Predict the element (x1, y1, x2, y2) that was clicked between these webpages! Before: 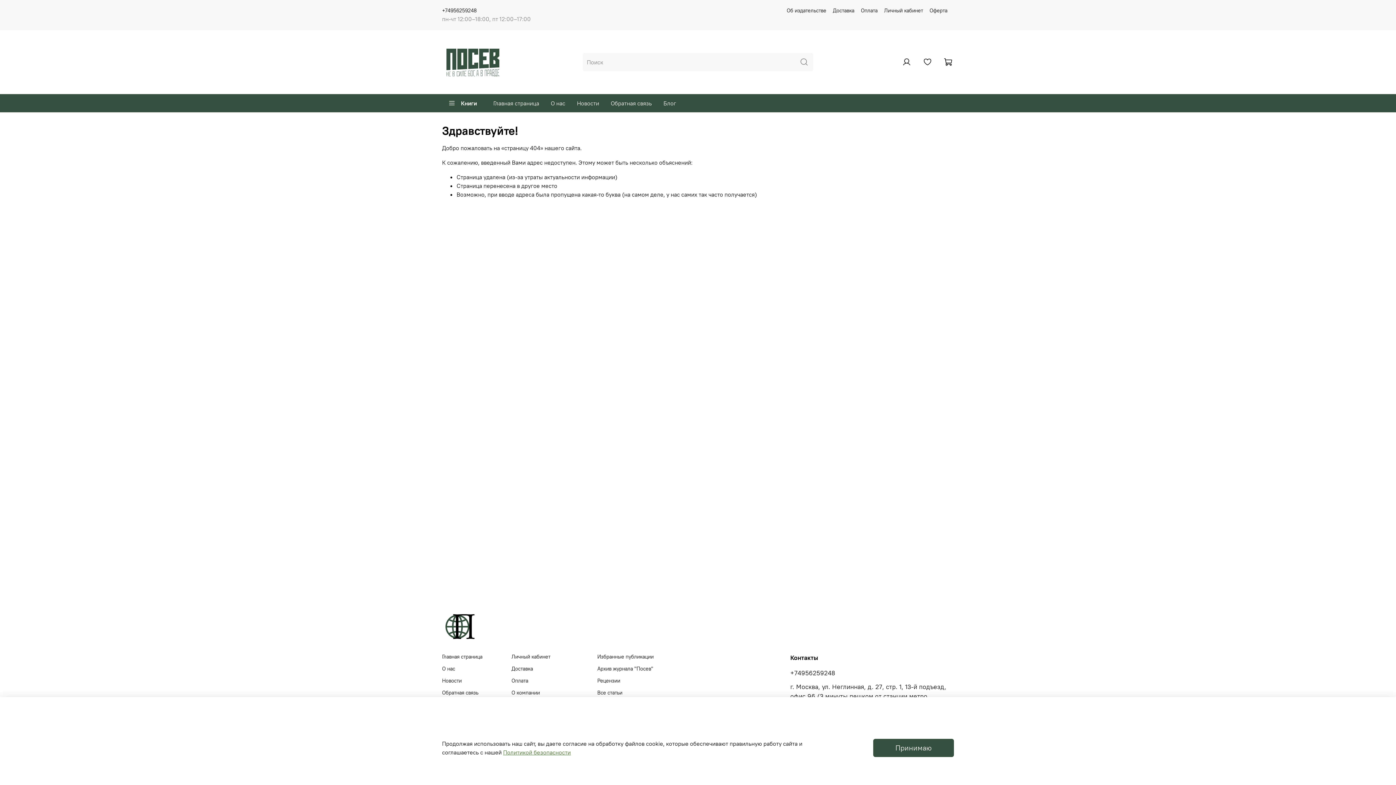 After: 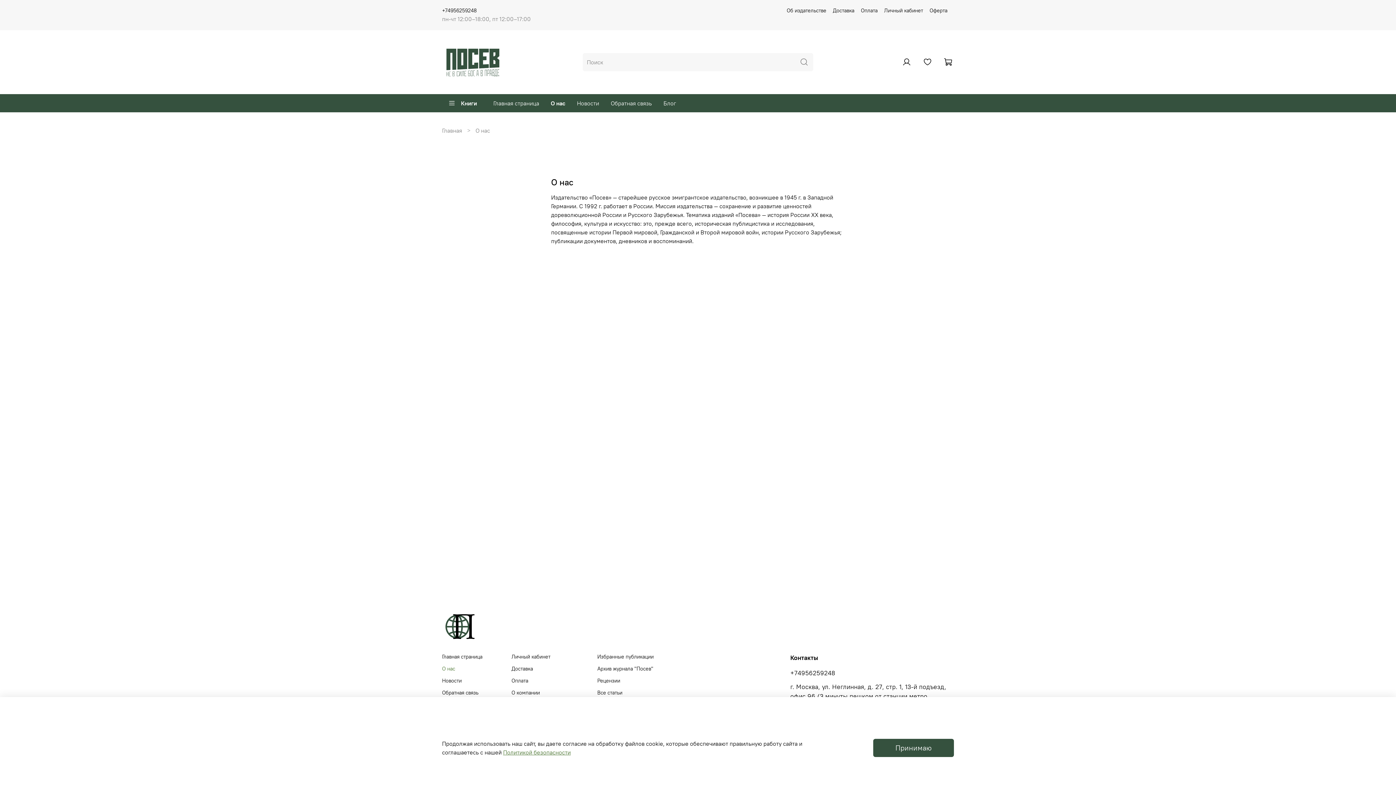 Action: bbox: (442, 665, 482, 673) label: О нас